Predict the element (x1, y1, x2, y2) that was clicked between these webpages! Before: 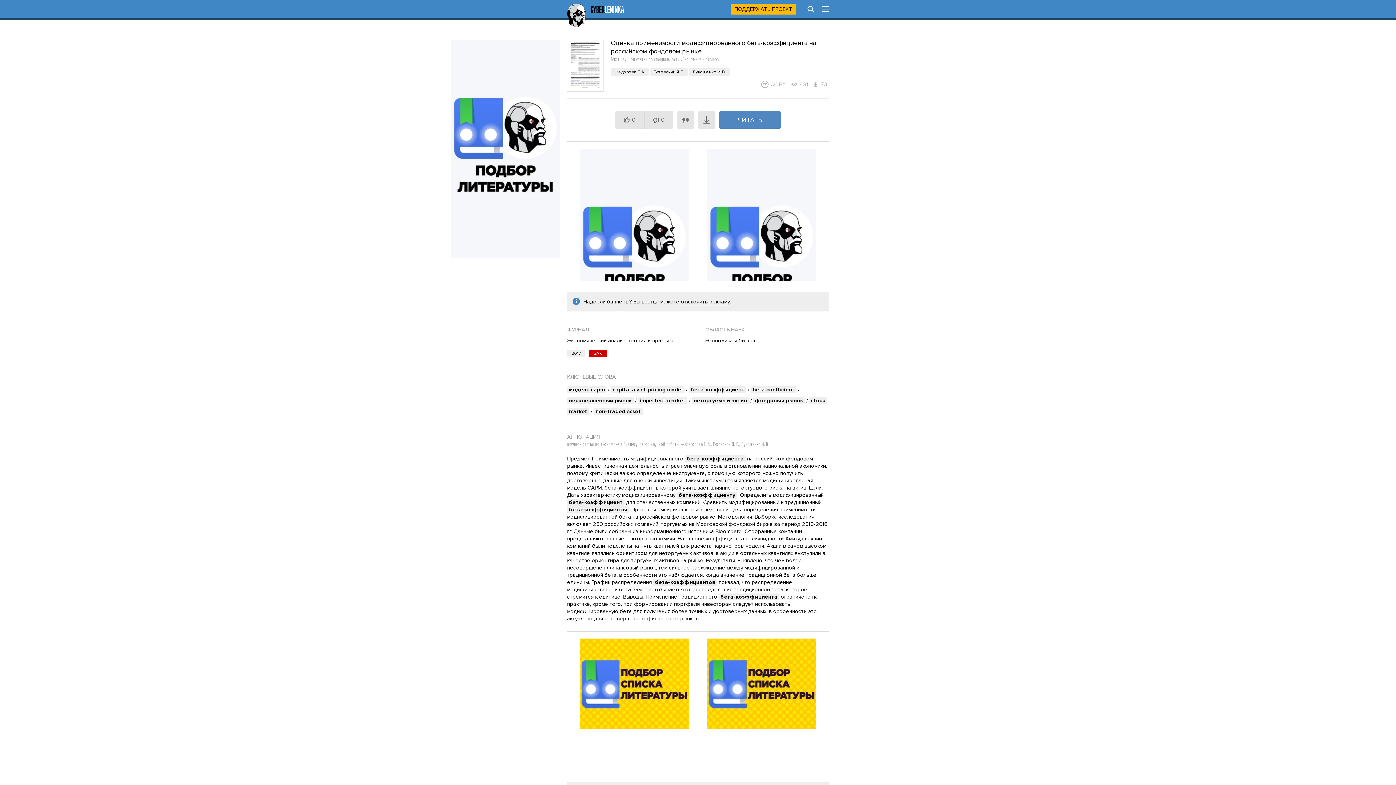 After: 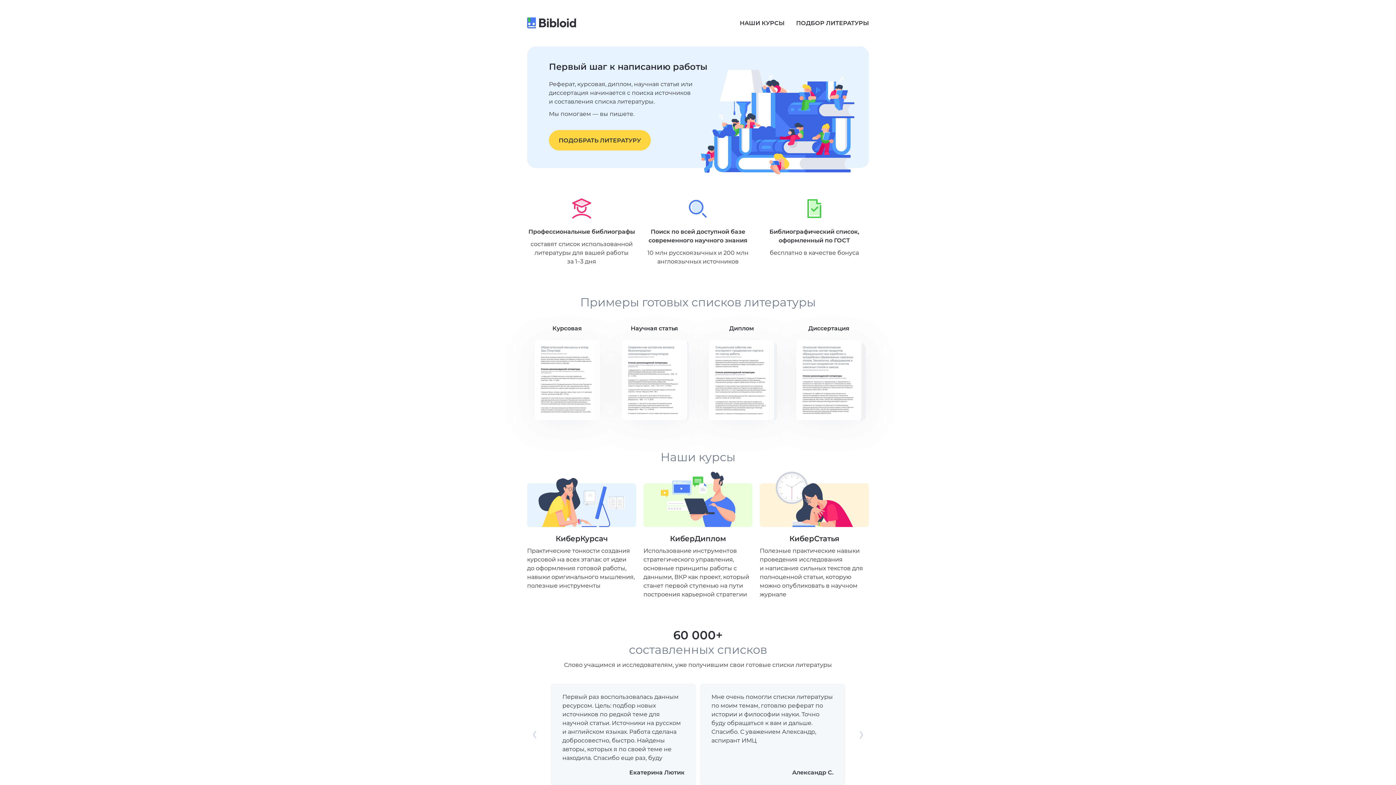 Action: bbox: (580, 684, 689, 684)